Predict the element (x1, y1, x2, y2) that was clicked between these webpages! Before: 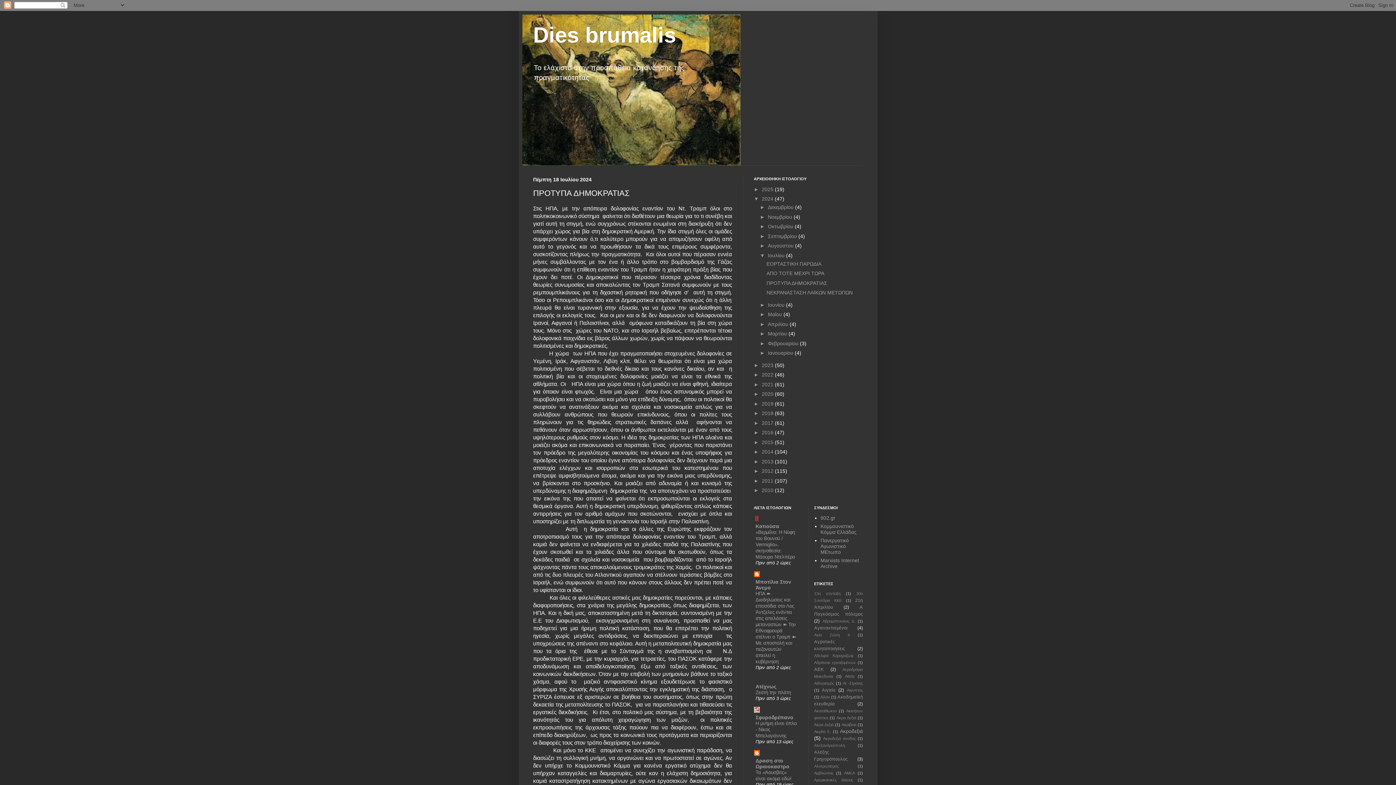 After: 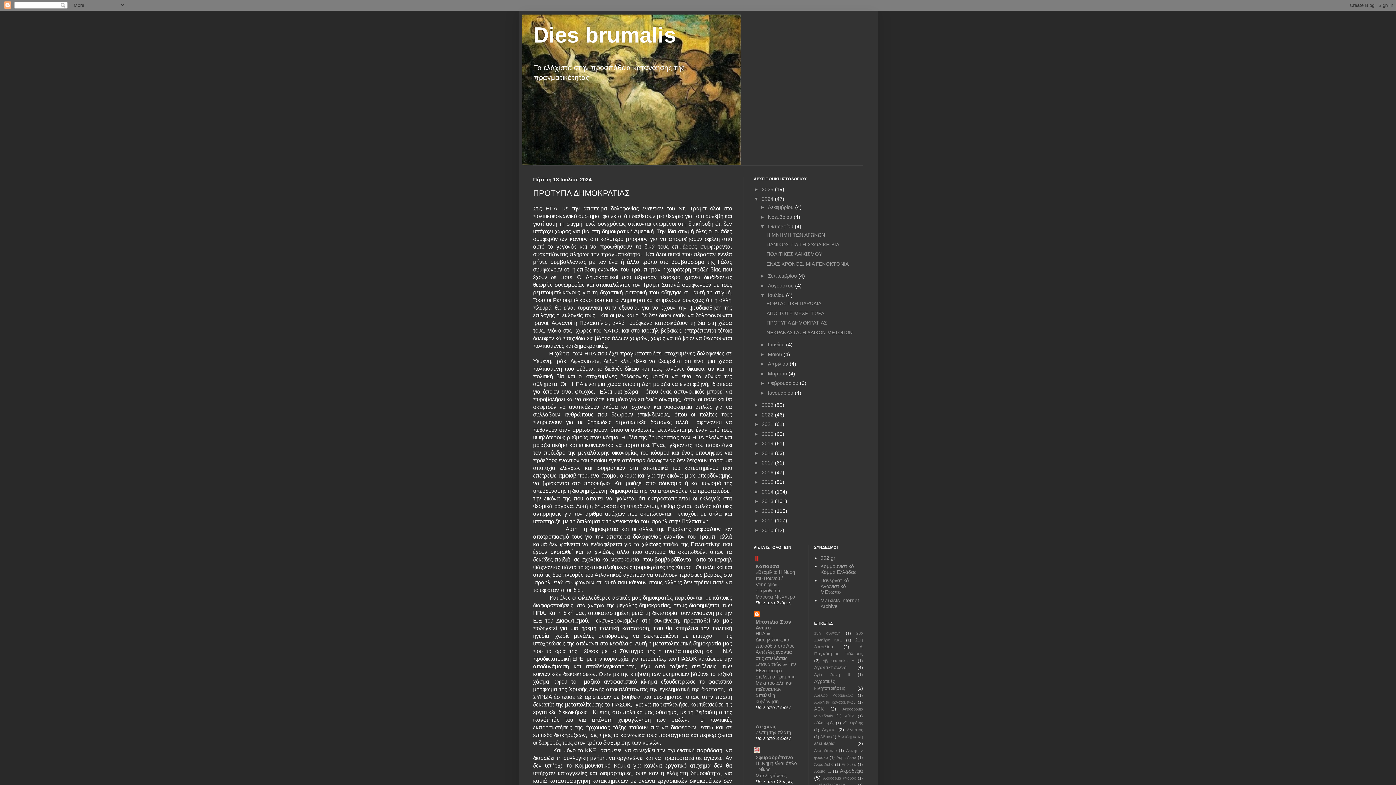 Action: bbox: (760, 223, 768, 229) label: ►  